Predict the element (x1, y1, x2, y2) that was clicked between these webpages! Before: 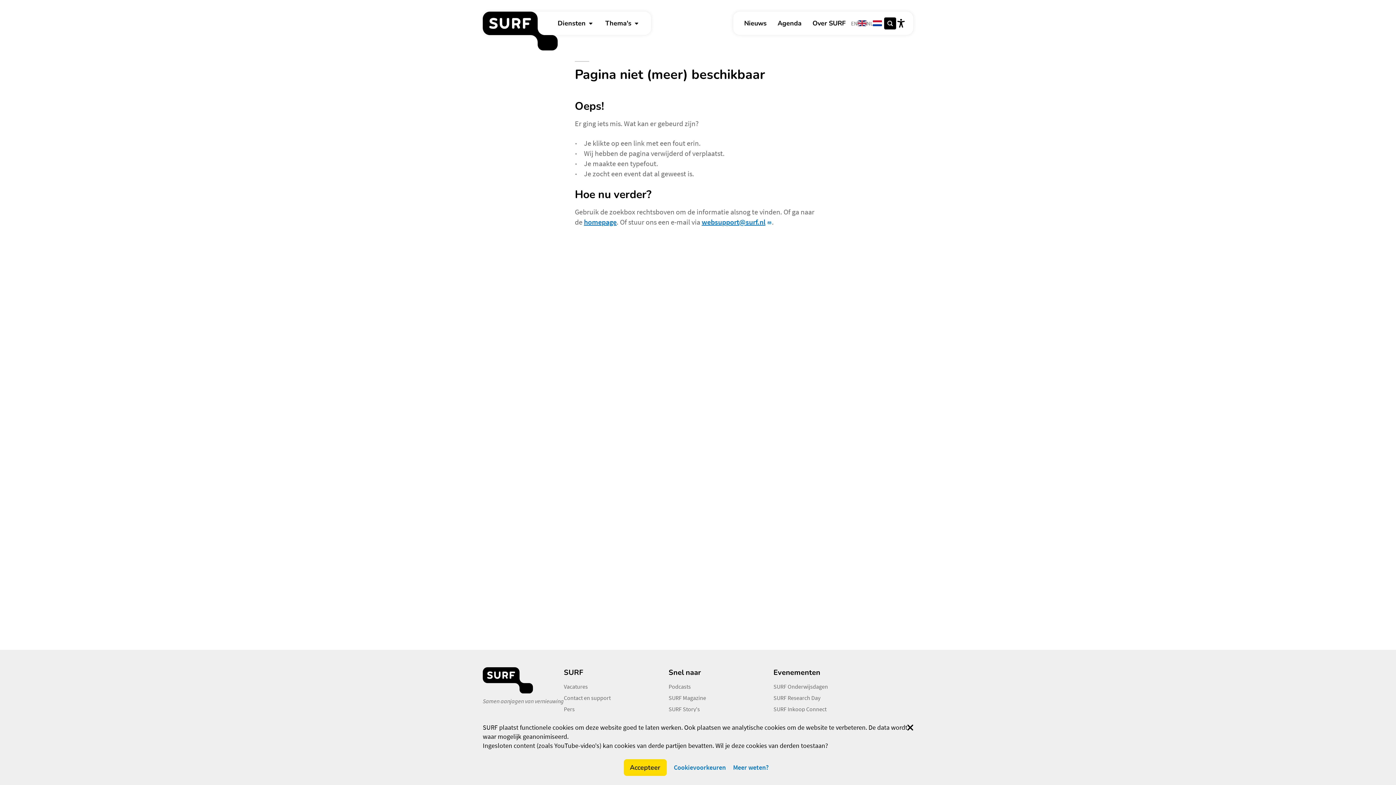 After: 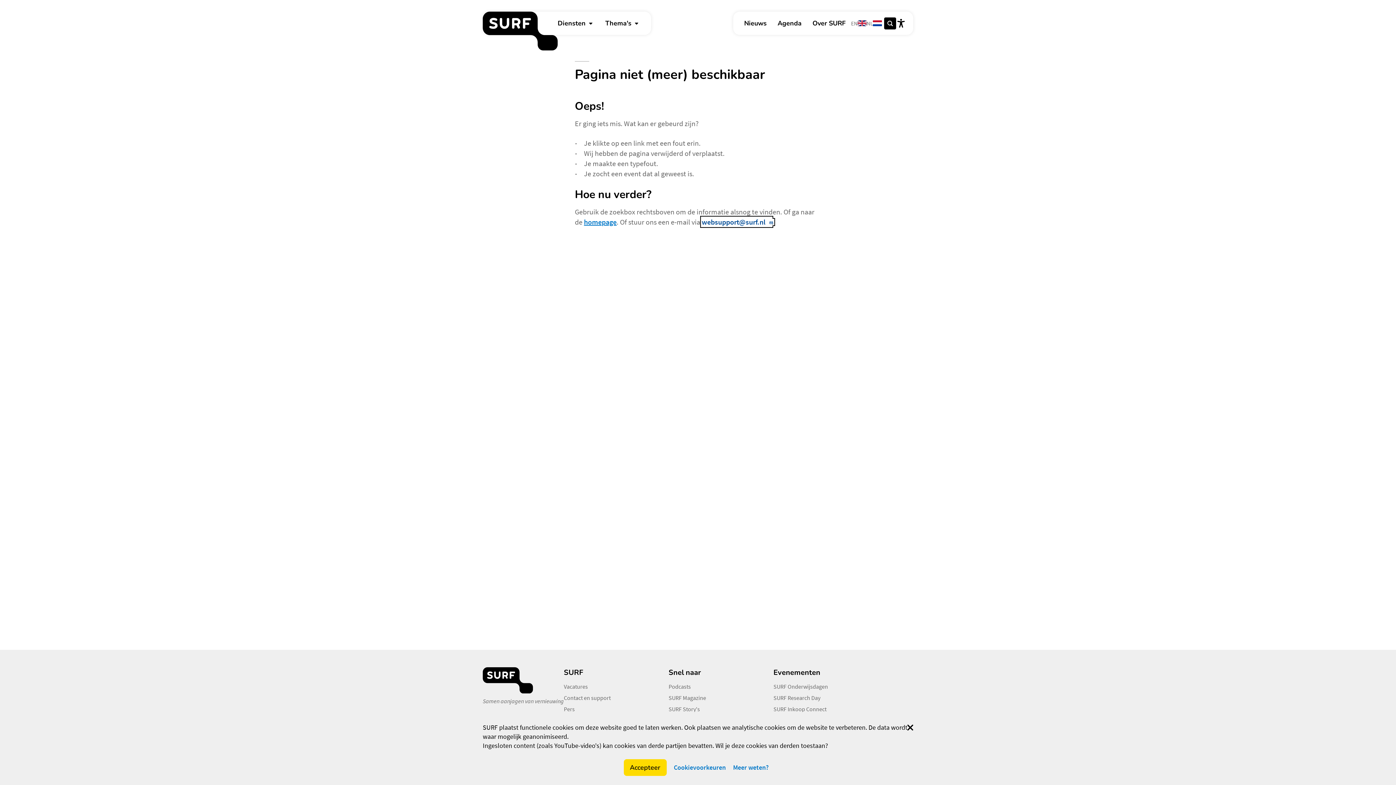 Action: label: websupport@surf.nl bbox: (701, 217, 772, 226)